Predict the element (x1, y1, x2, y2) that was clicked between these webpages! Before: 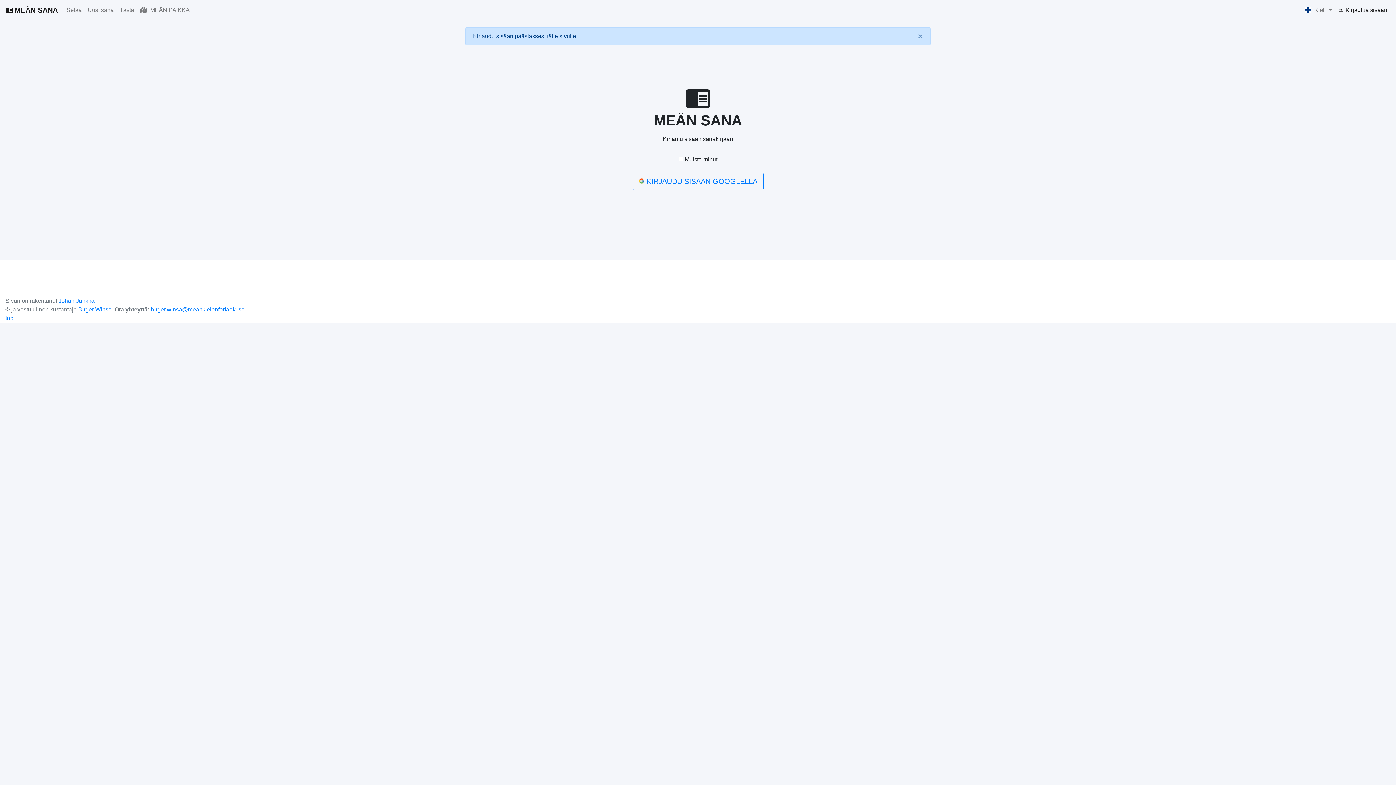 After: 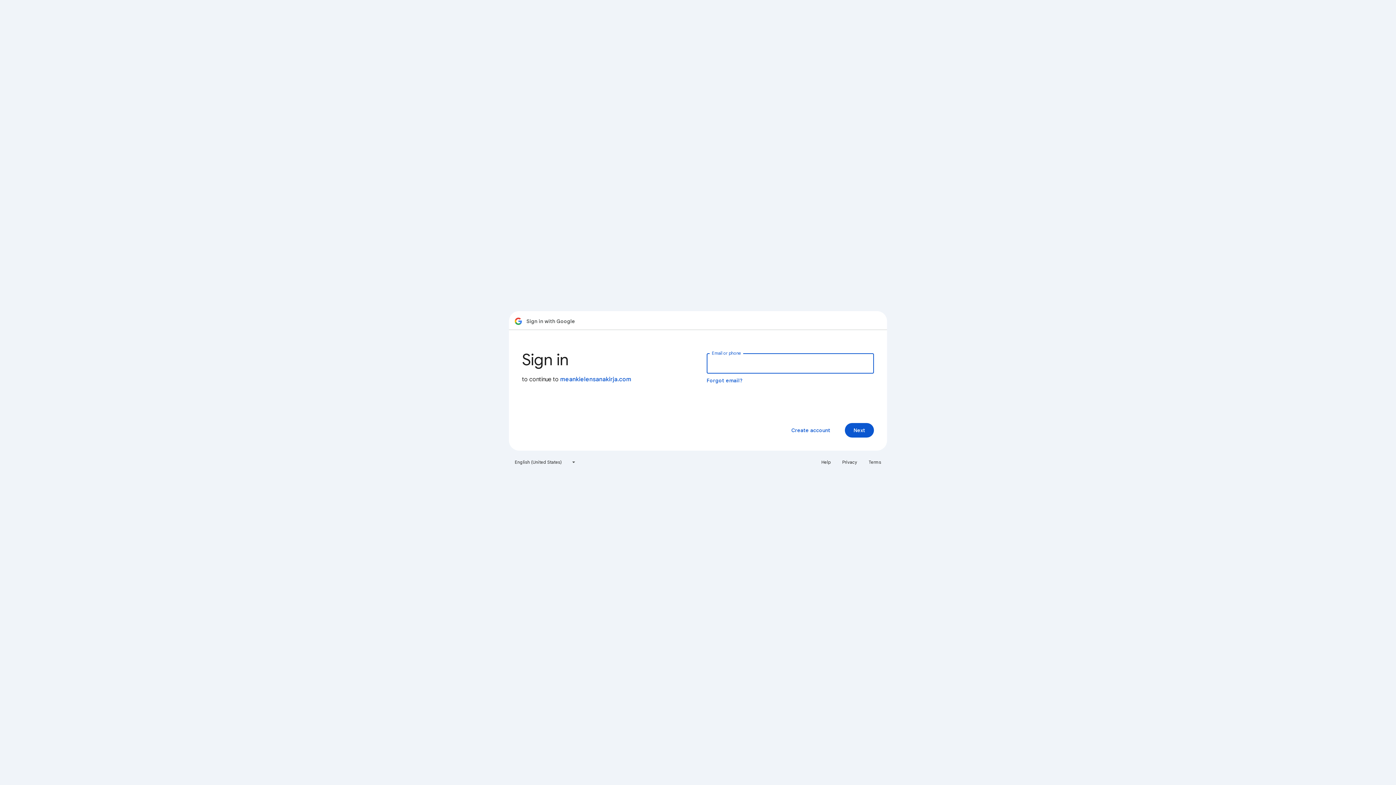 Action: bbox: (632, 172, 763, 190) label:  KIRJAUDU SISÄÄN GOOGLELLA